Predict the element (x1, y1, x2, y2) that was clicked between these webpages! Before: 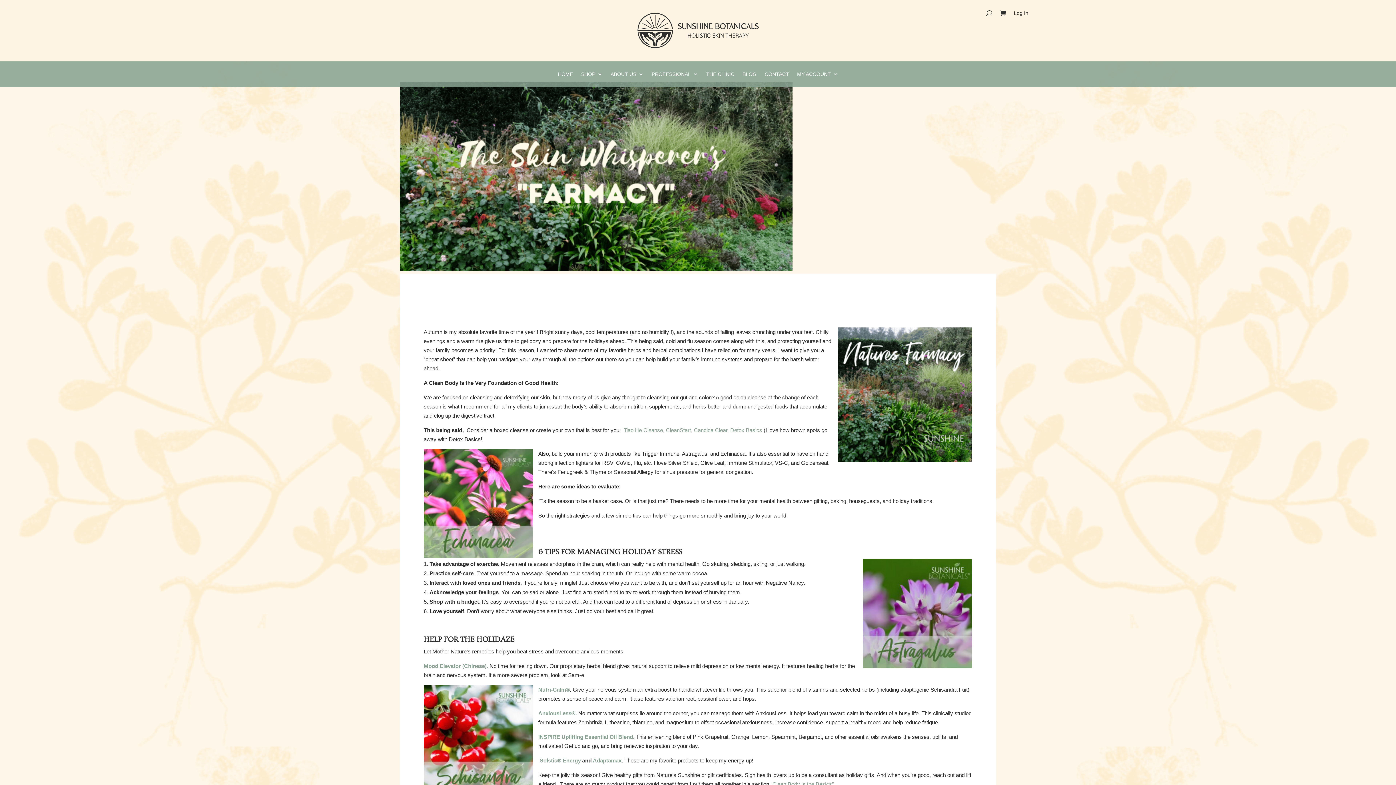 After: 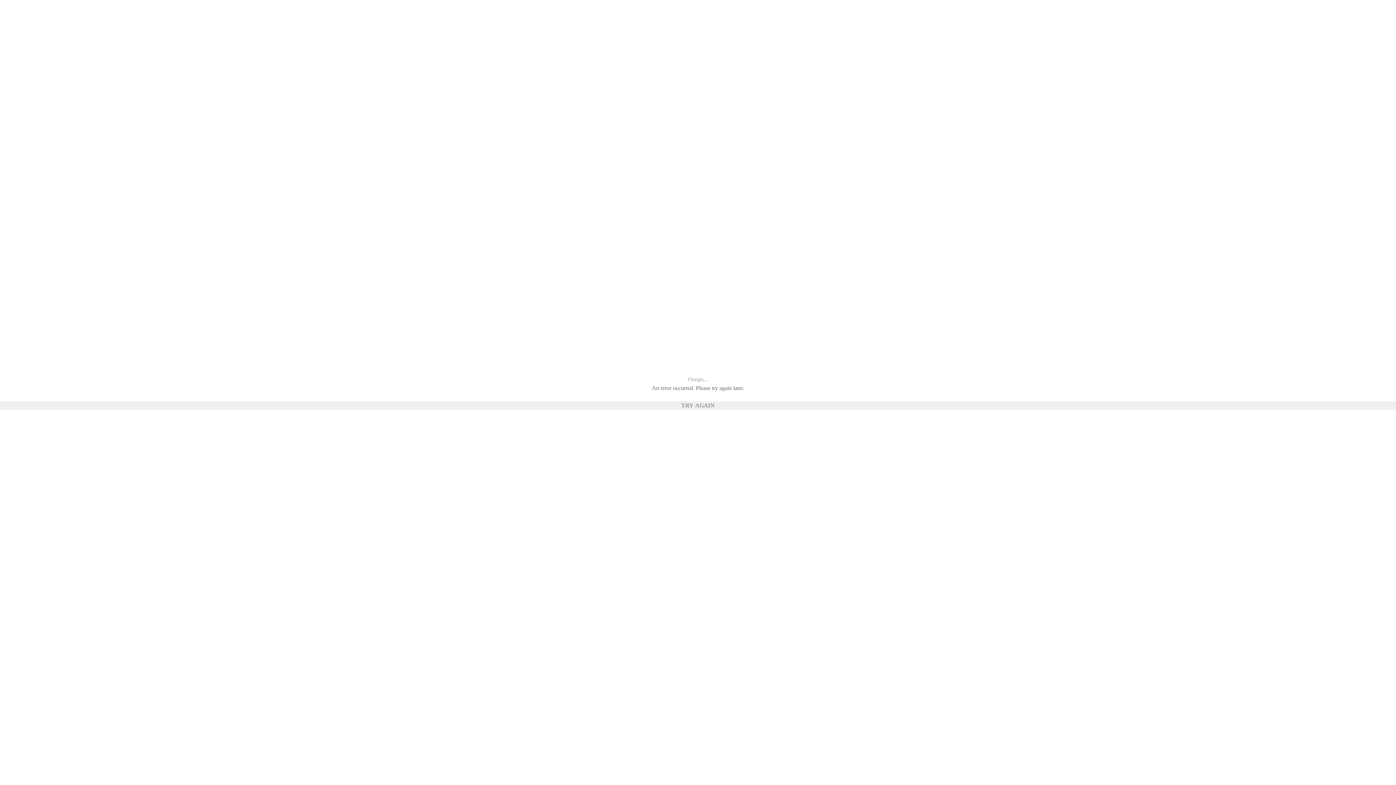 Action: label: Nutri-Calm® bbox: (538, 686, 570, 693)